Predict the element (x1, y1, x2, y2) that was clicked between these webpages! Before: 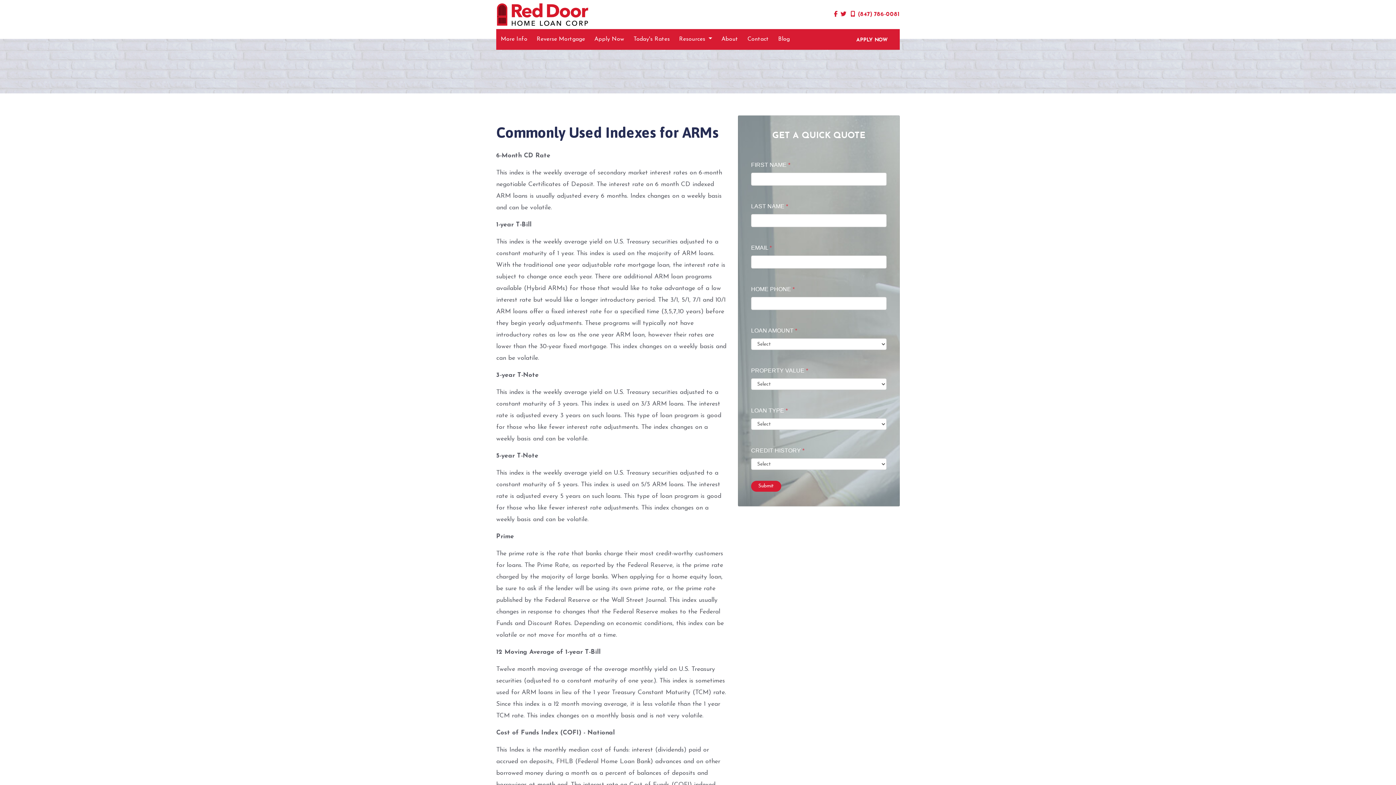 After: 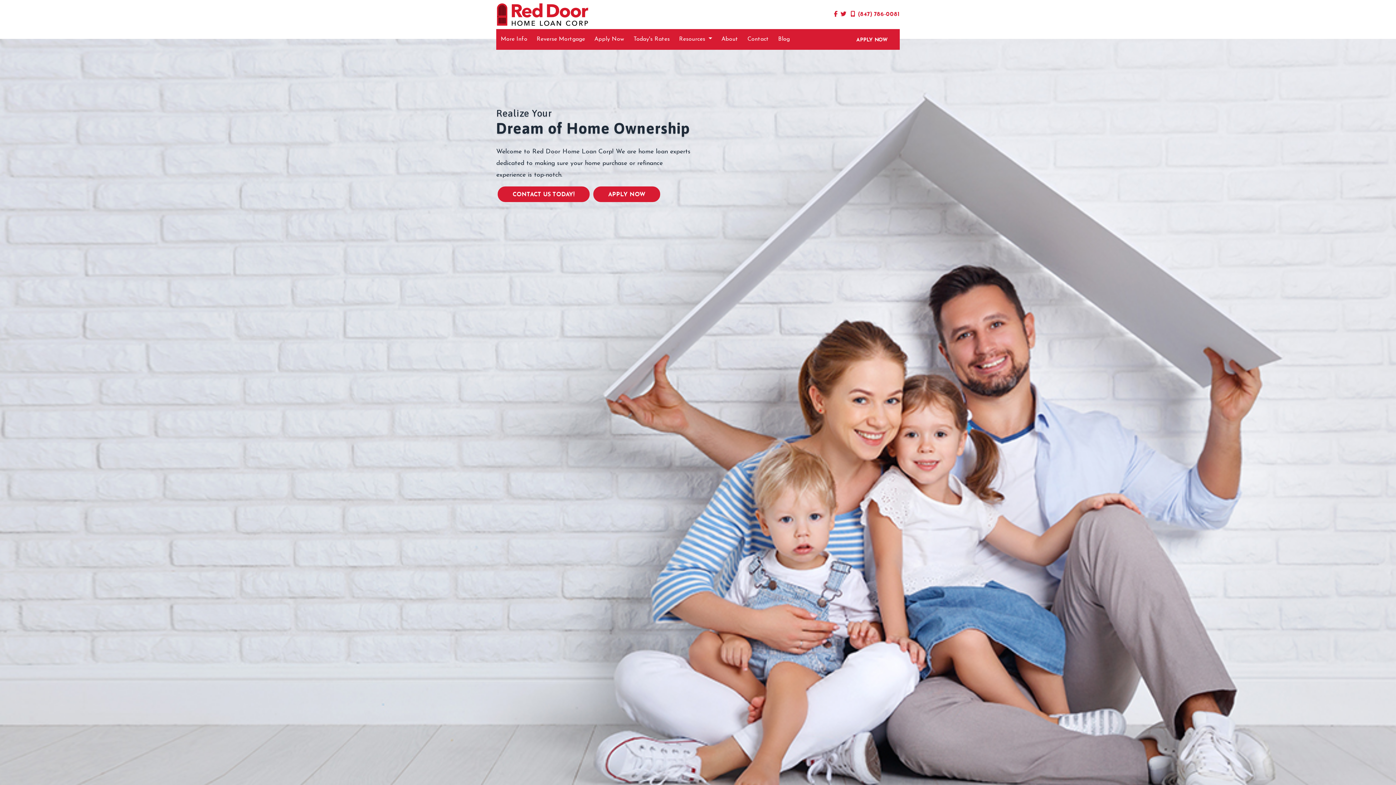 Action: bbox: (496, 0, 589, 29)